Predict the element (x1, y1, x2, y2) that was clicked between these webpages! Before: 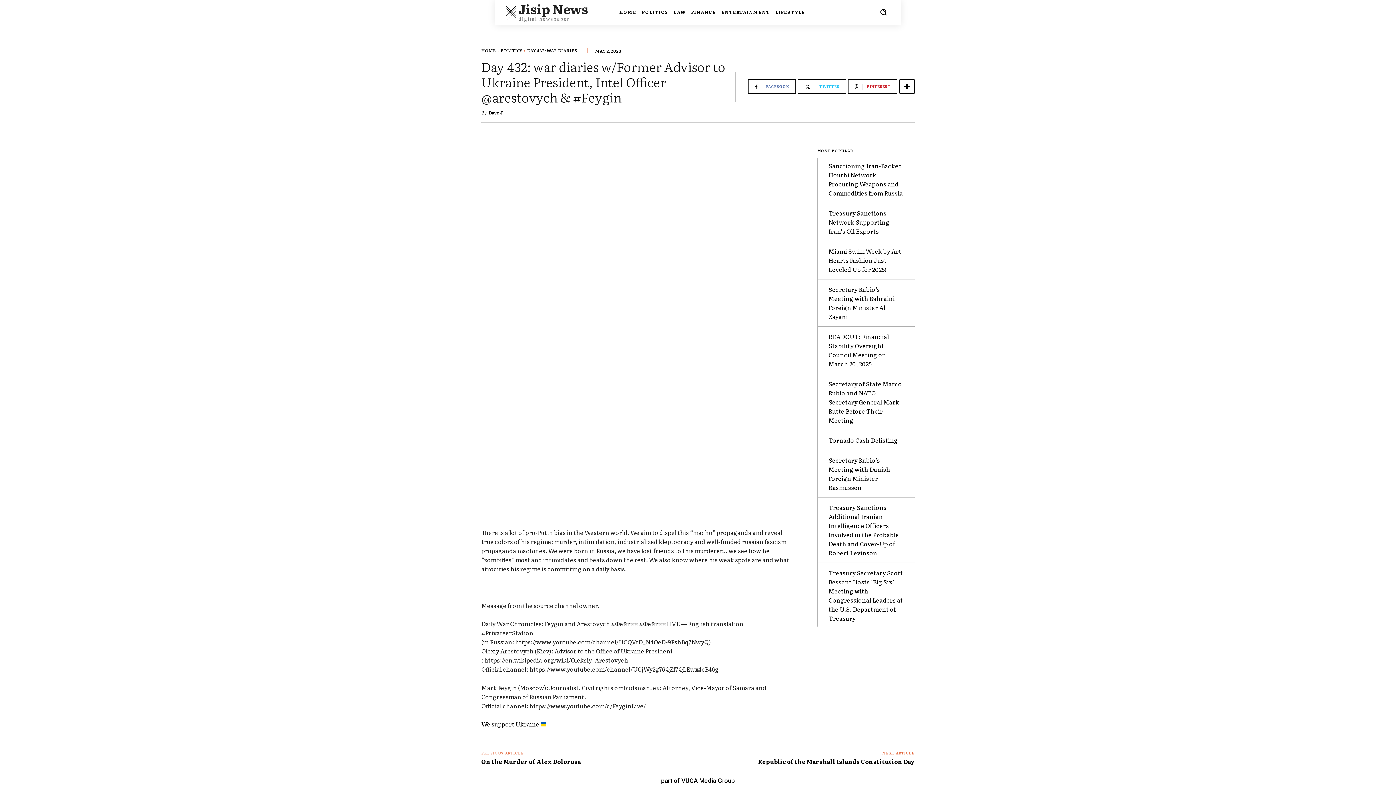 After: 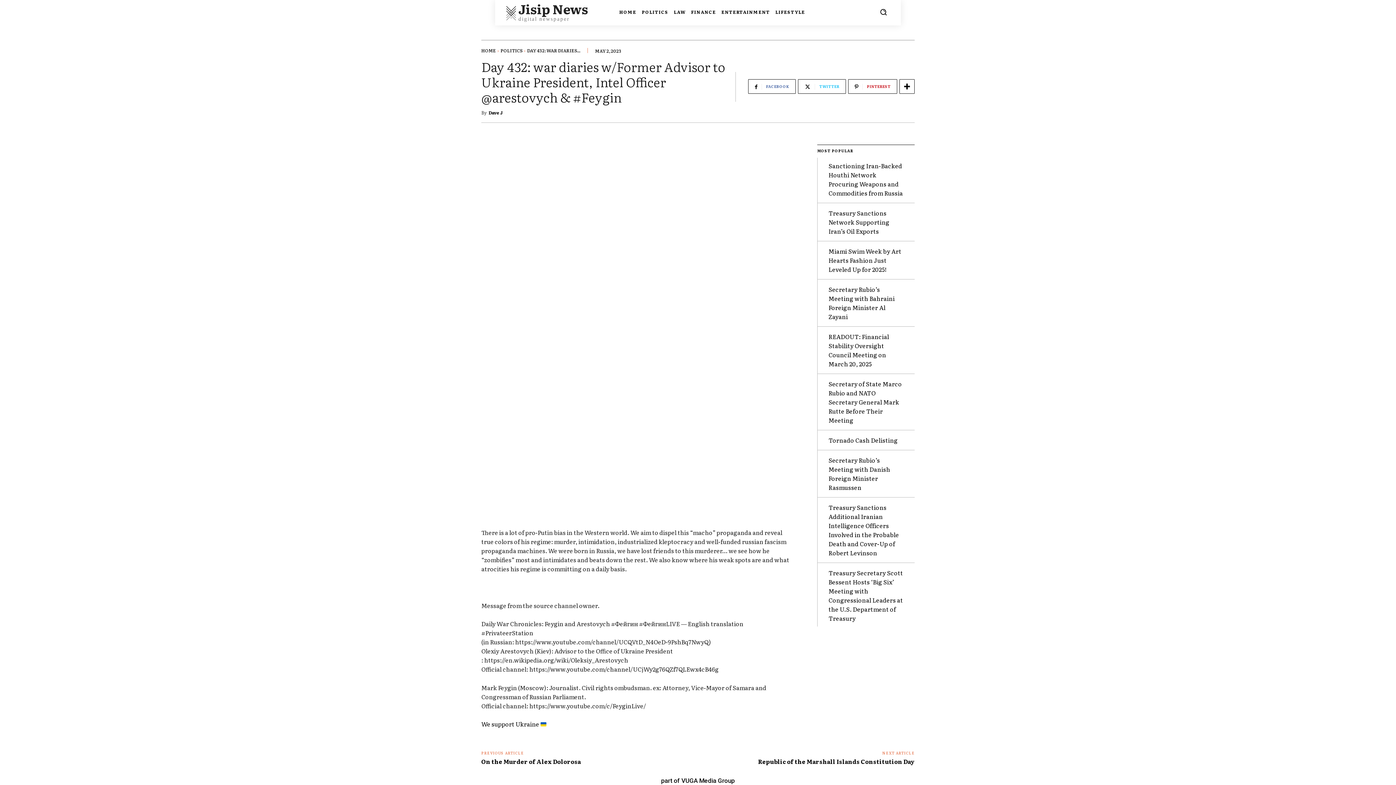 Action: label: We support Ukraine  bbox: (481, 719, 546, 728)